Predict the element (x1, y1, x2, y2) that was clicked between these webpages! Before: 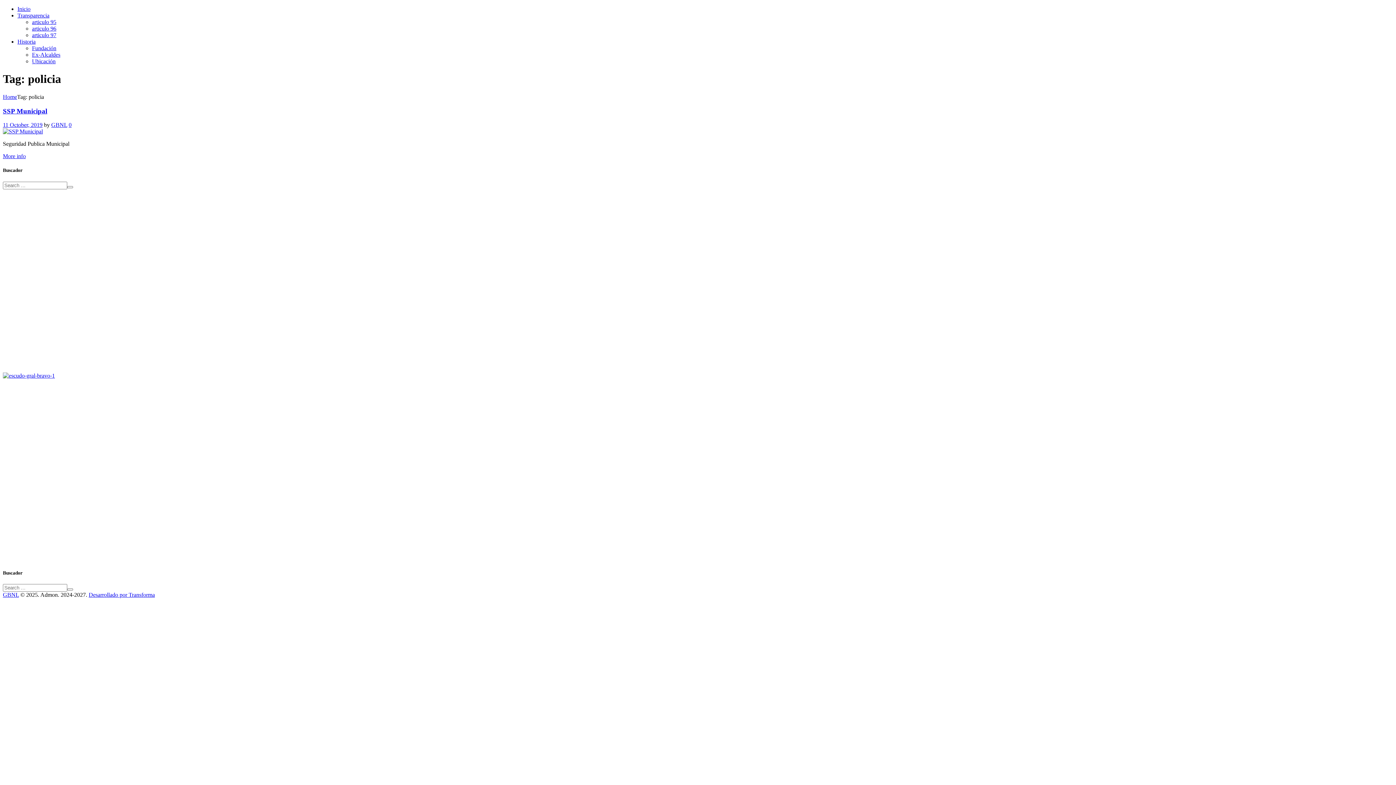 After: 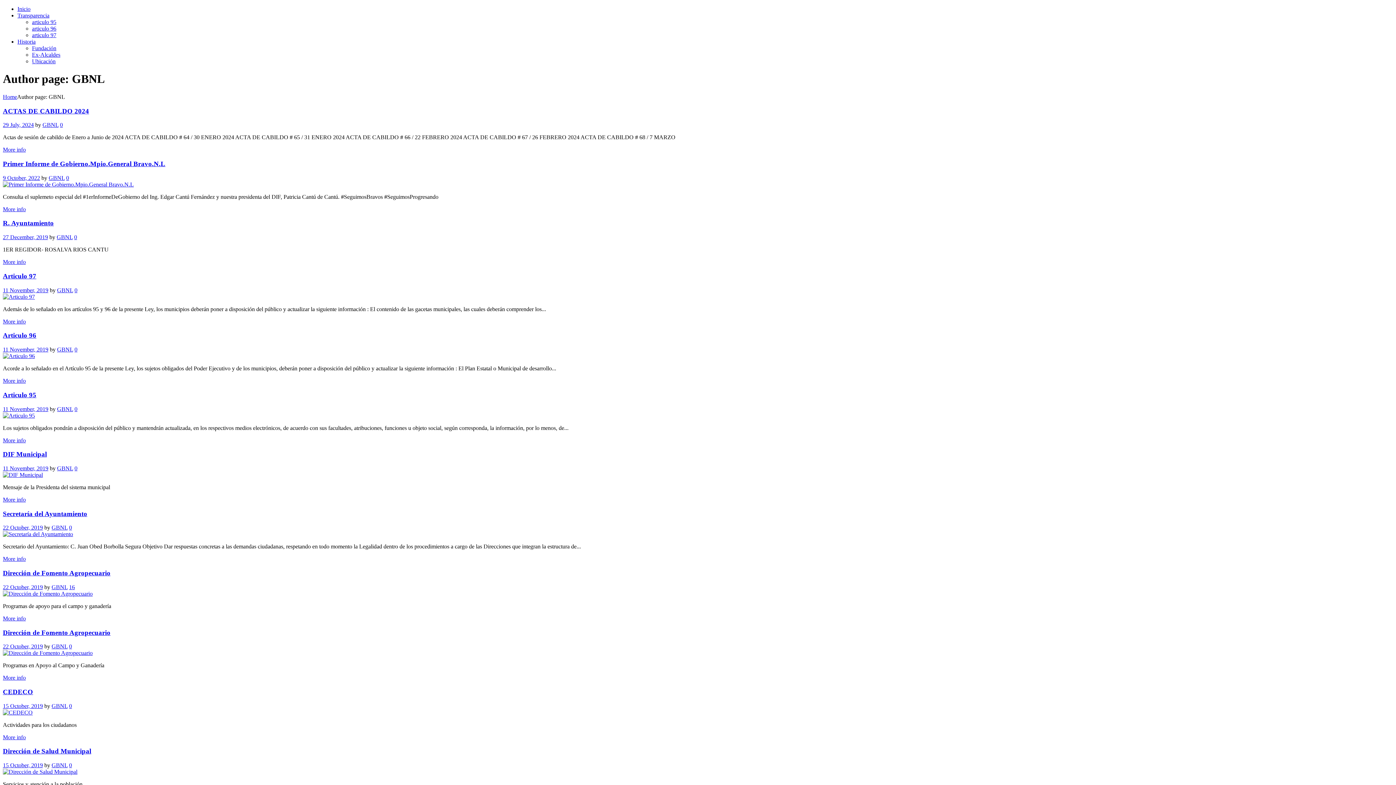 Action: label: GBNL bbox: (51, 121, 67, 128)